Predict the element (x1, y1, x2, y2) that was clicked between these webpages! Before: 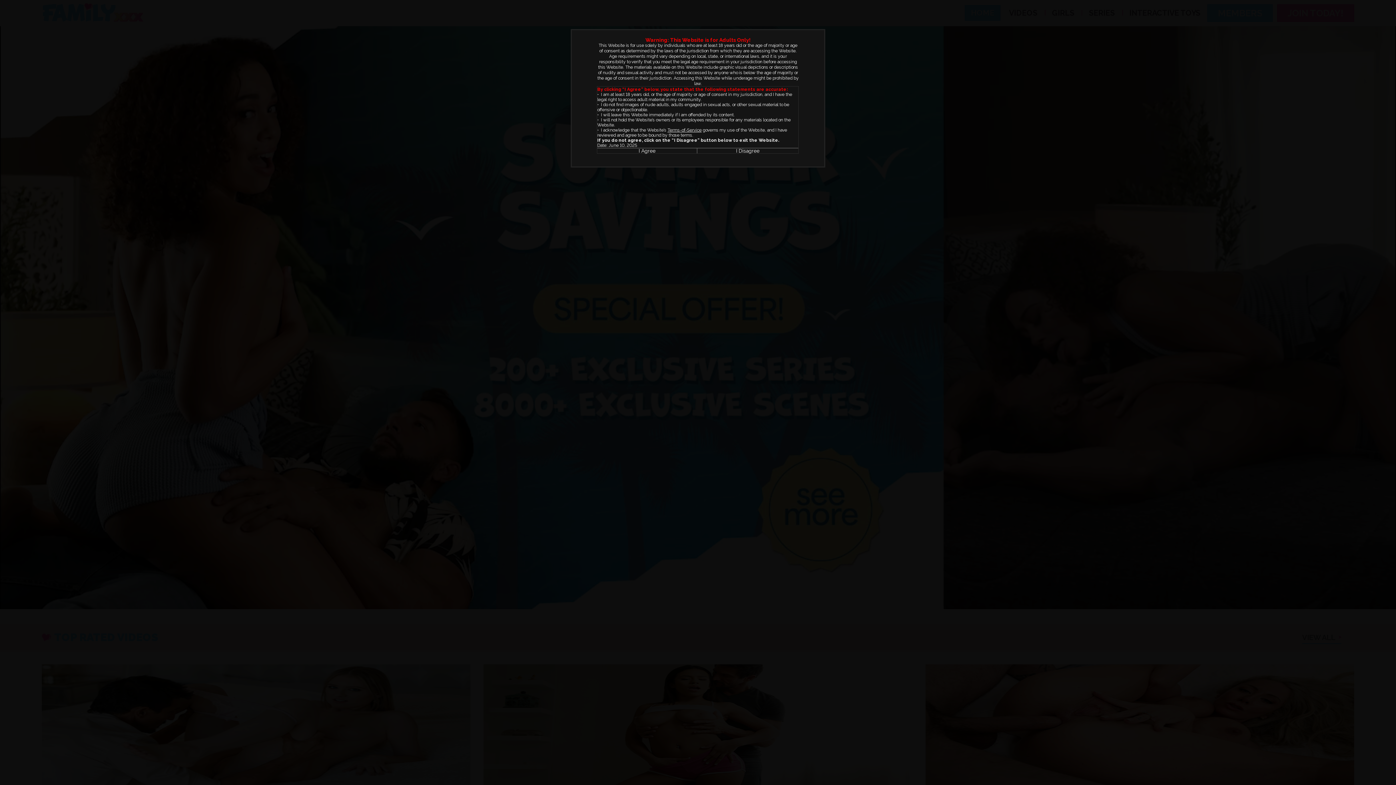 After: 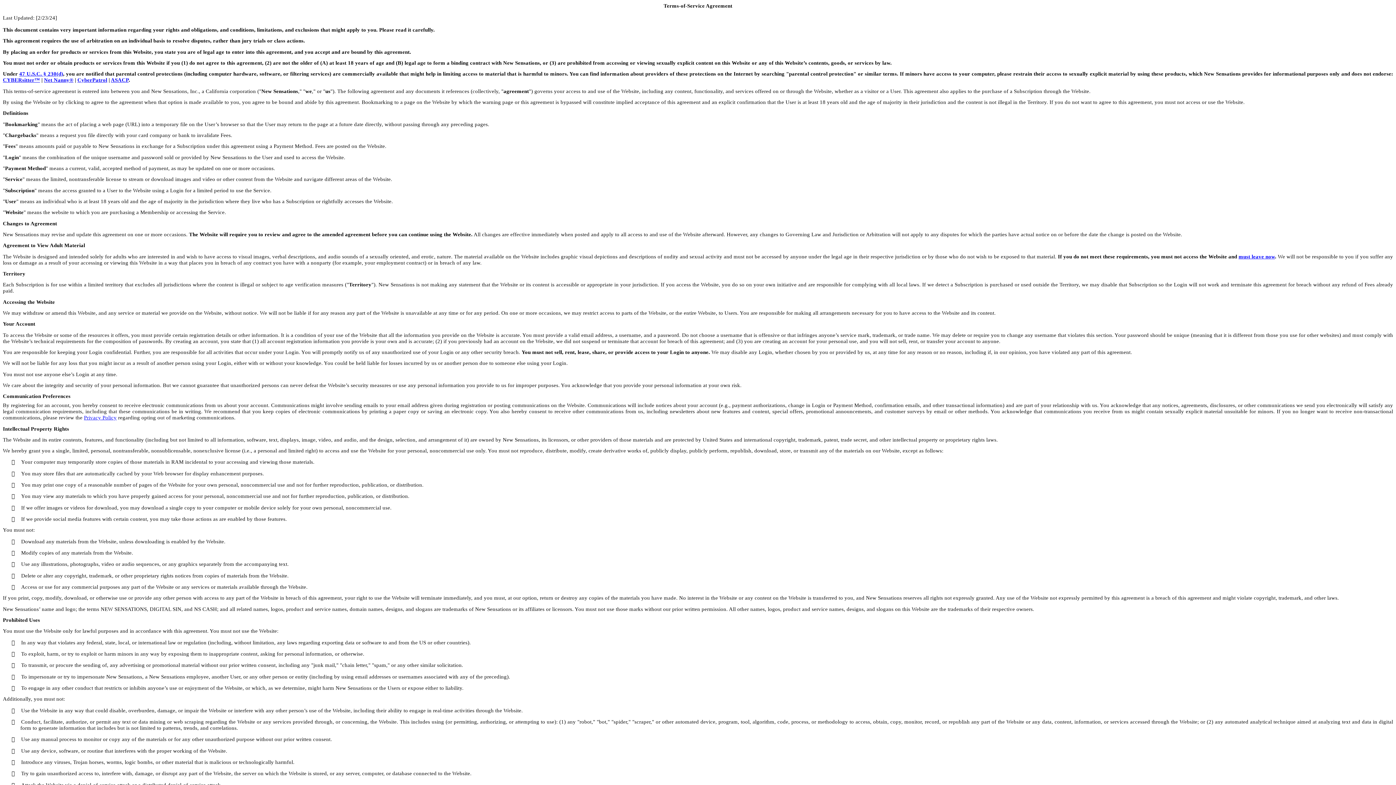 Action: bbox: (667, 127, 701, 132) label: Terms-of-Service